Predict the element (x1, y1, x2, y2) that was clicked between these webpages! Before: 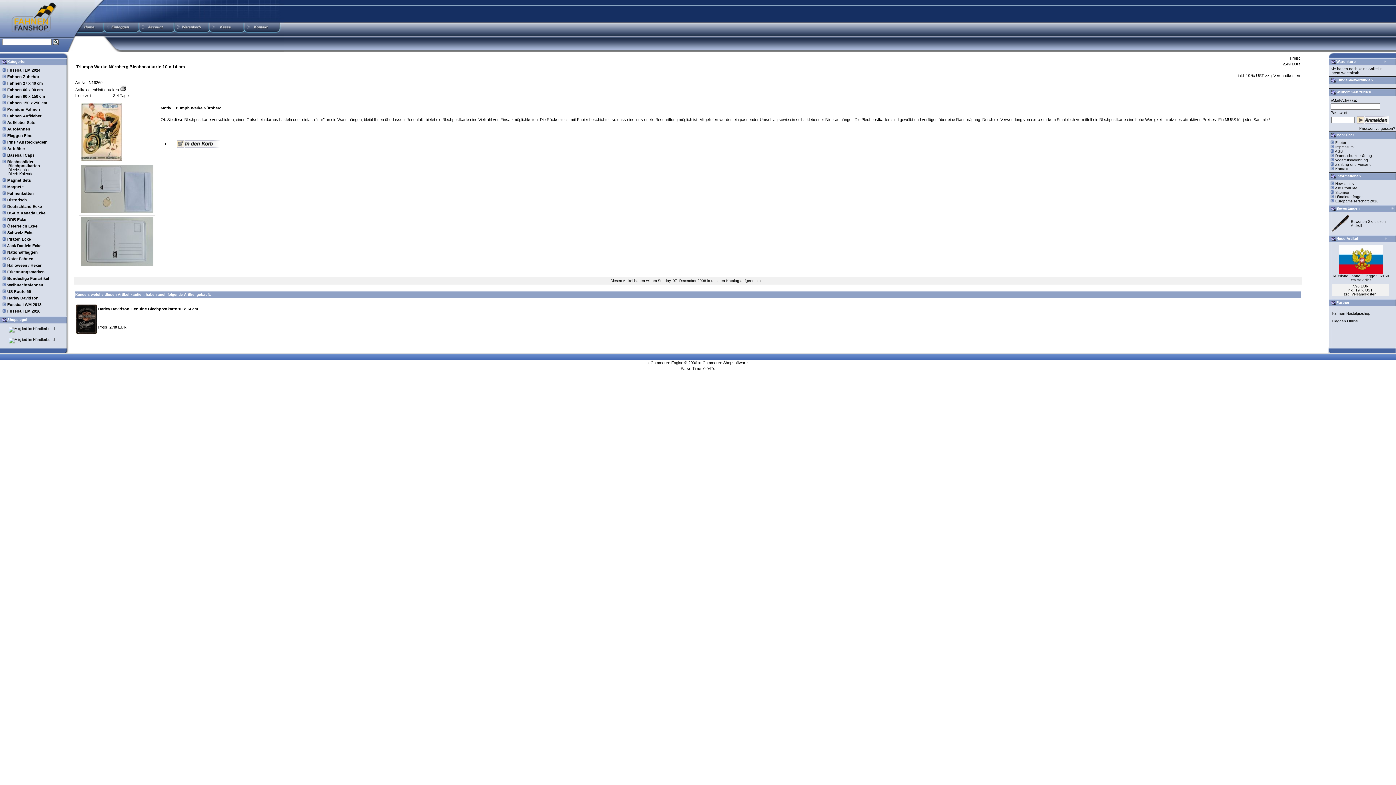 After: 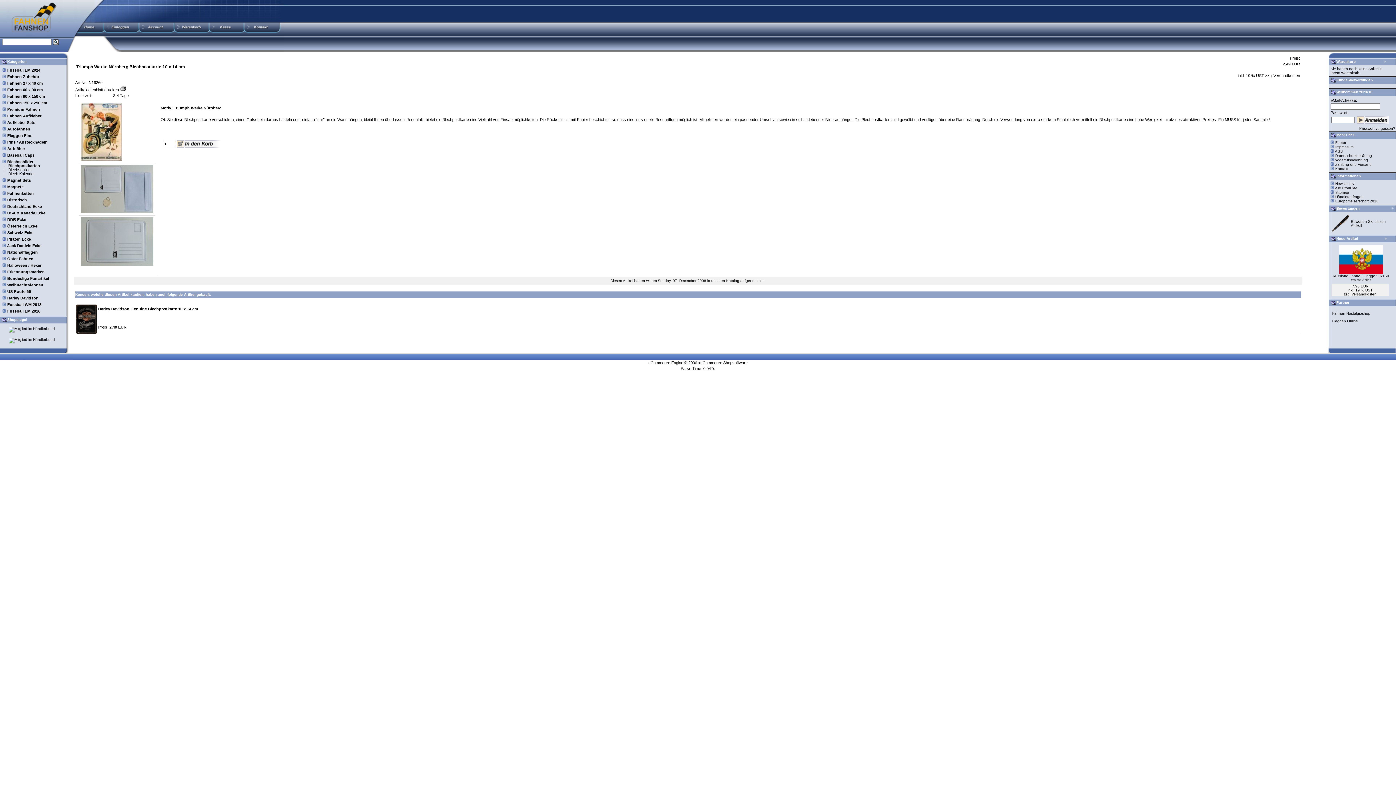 Action: bbox: (80, 209, 153, 214)